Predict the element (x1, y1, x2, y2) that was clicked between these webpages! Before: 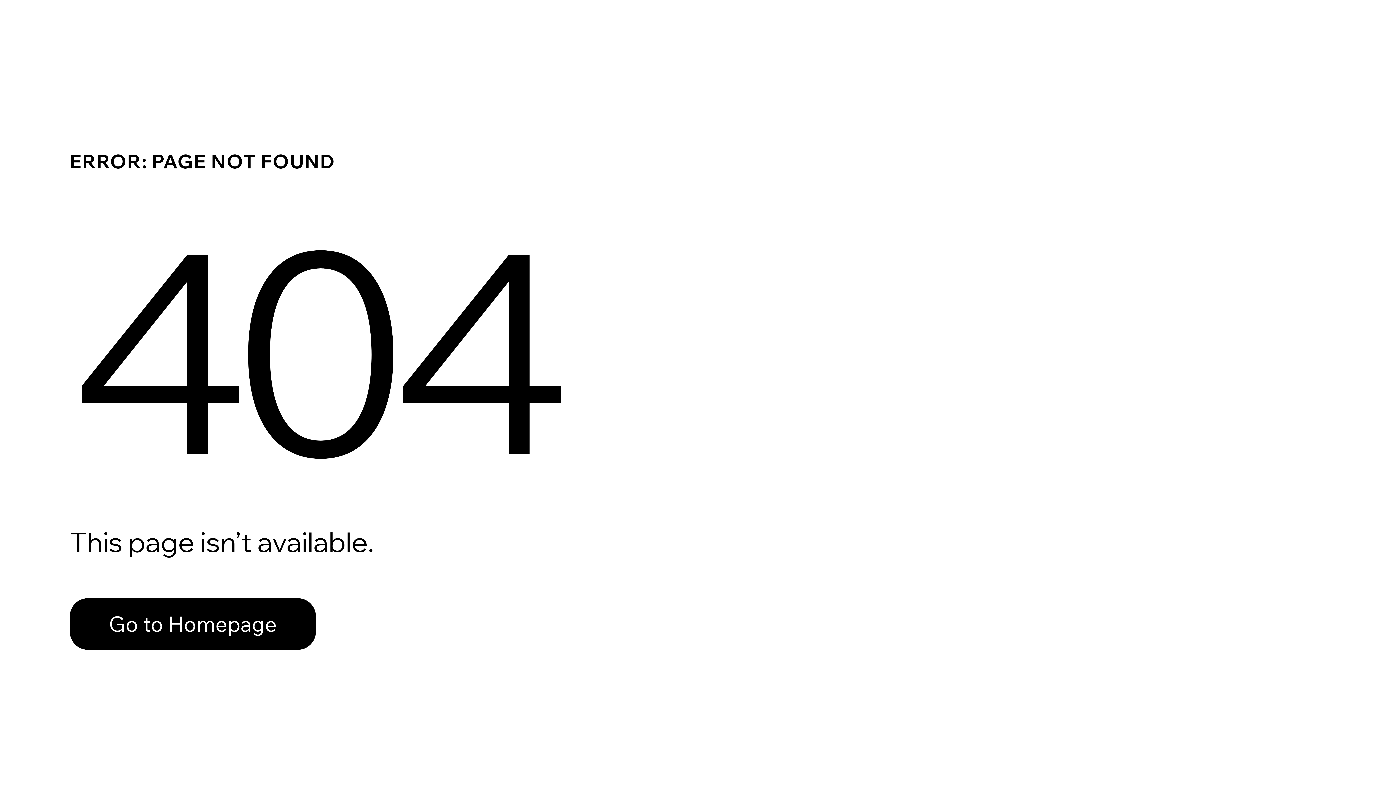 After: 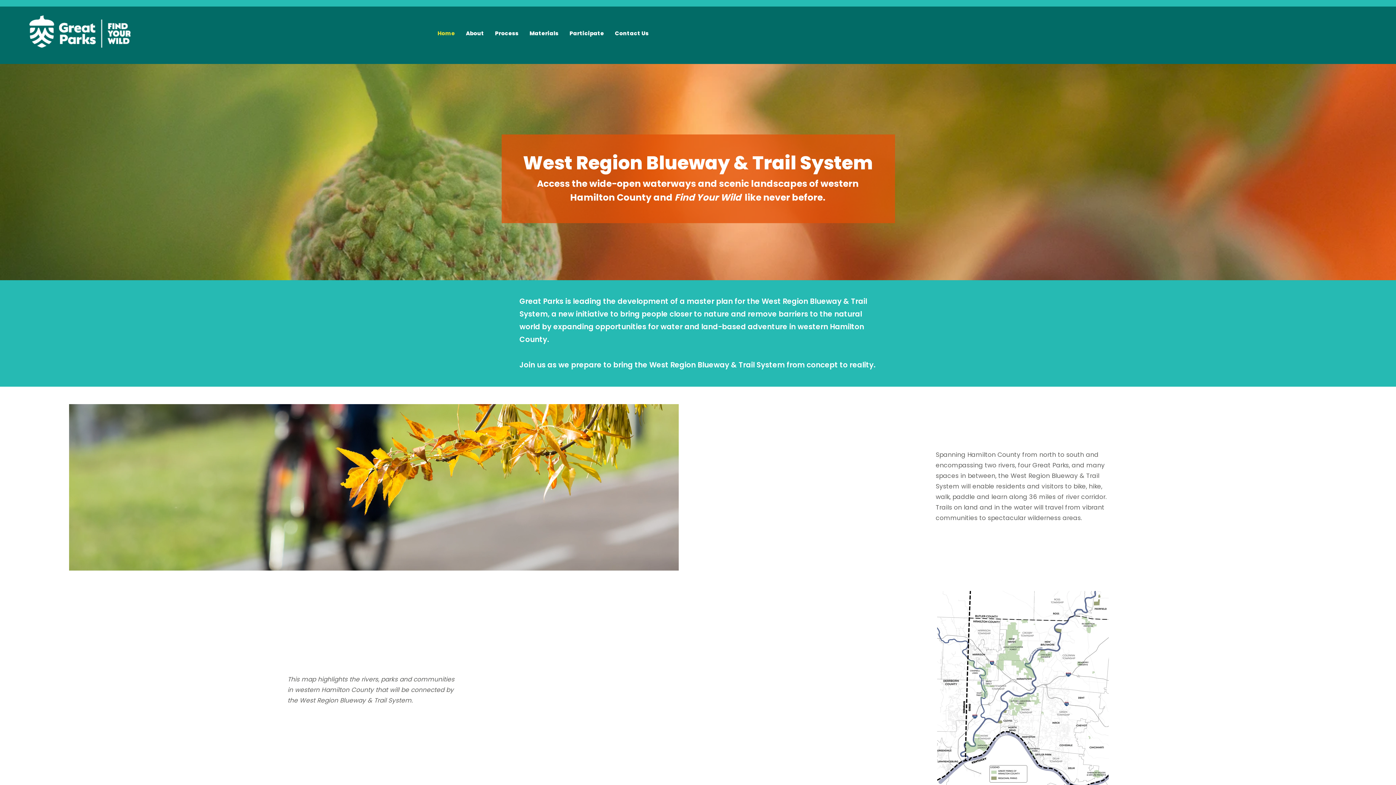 Action: bbox: (69, 598, 316, 650) label: Go to Homepage